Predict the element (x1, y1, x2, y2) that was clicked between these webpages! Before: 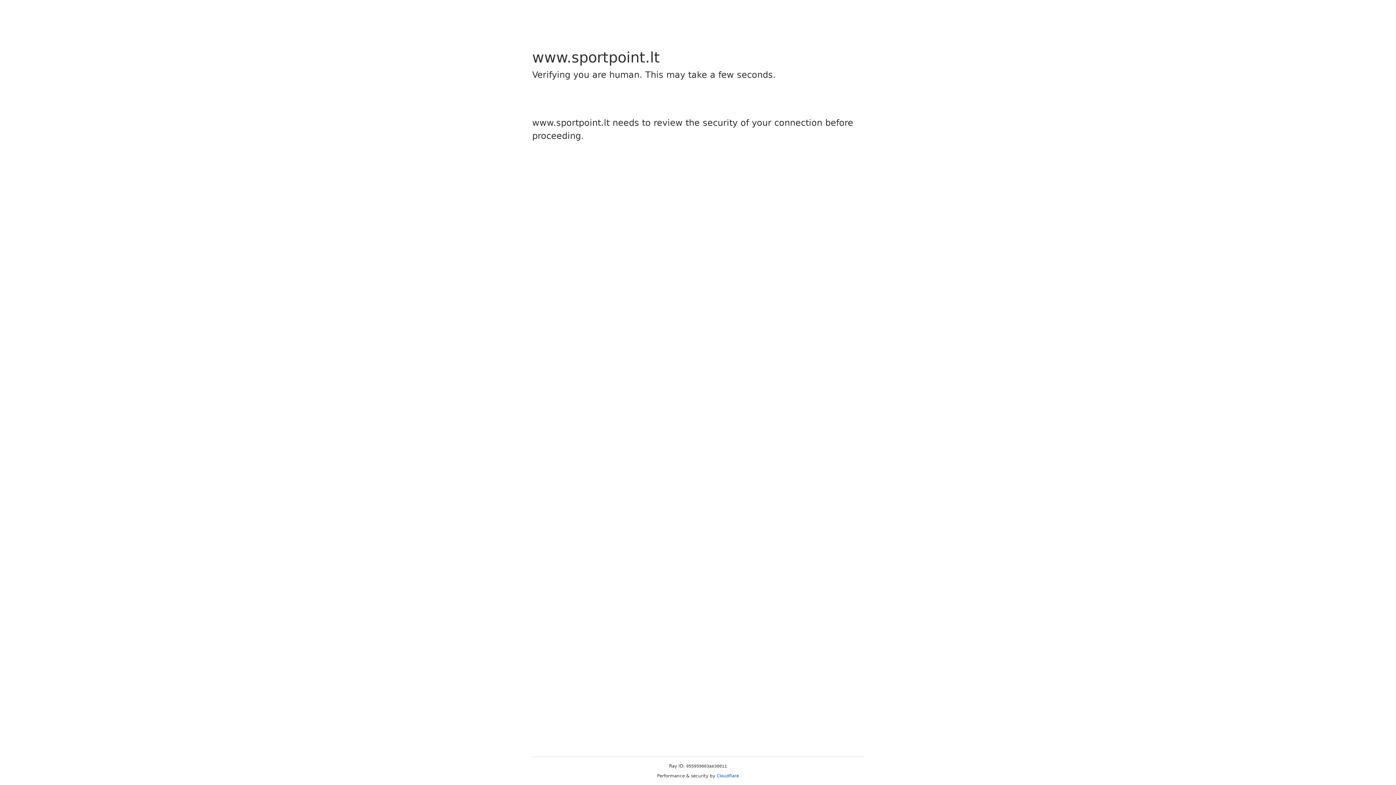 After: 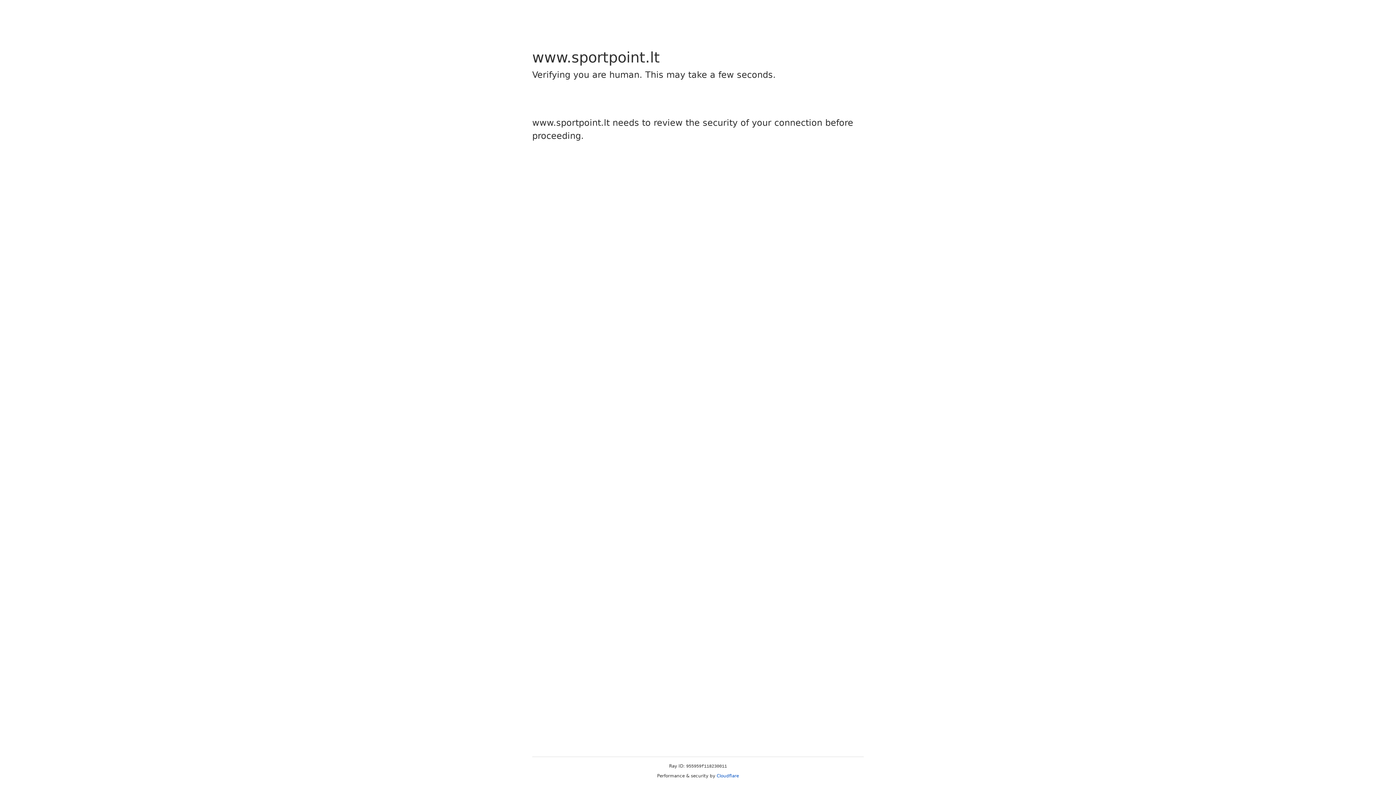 Action: label: Cloudflare bbox: (716, 773, 739, 778)